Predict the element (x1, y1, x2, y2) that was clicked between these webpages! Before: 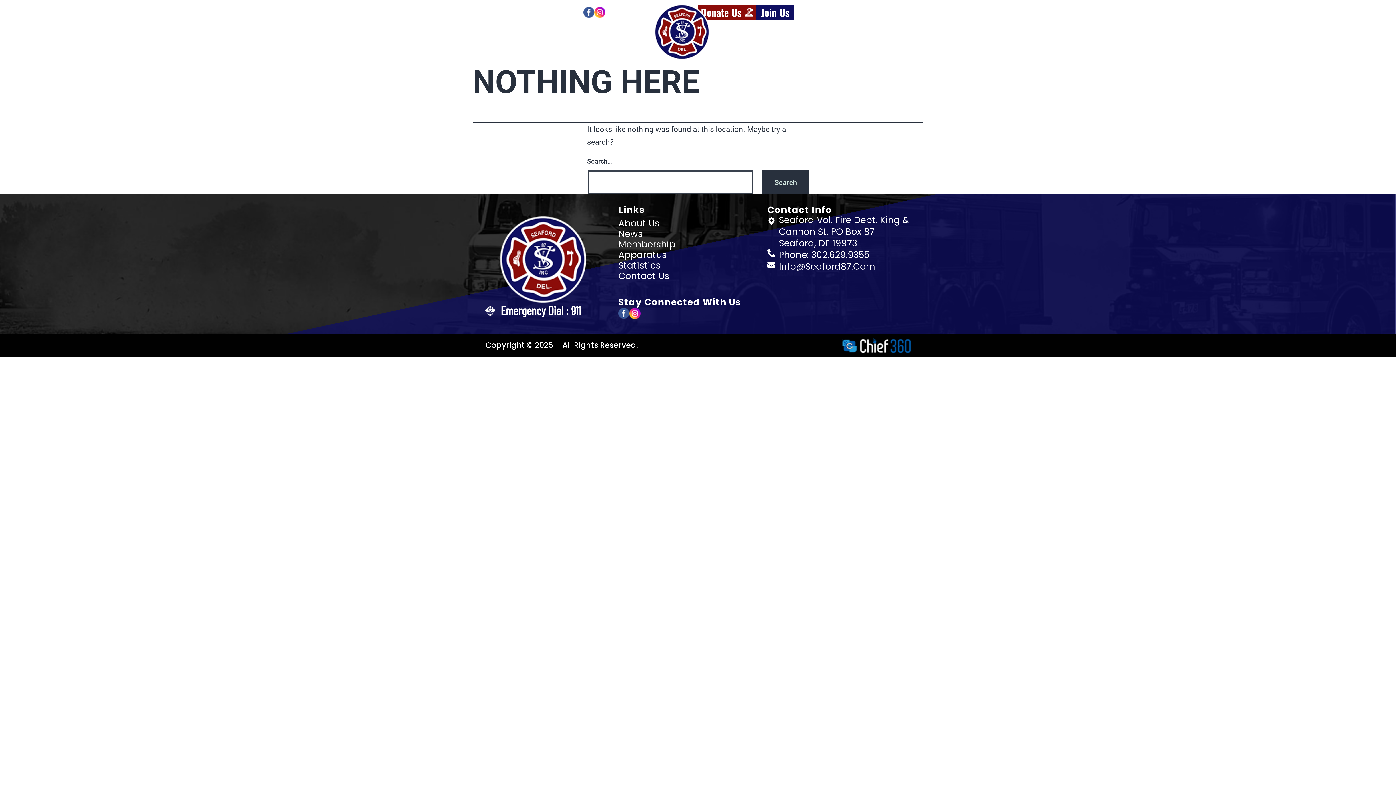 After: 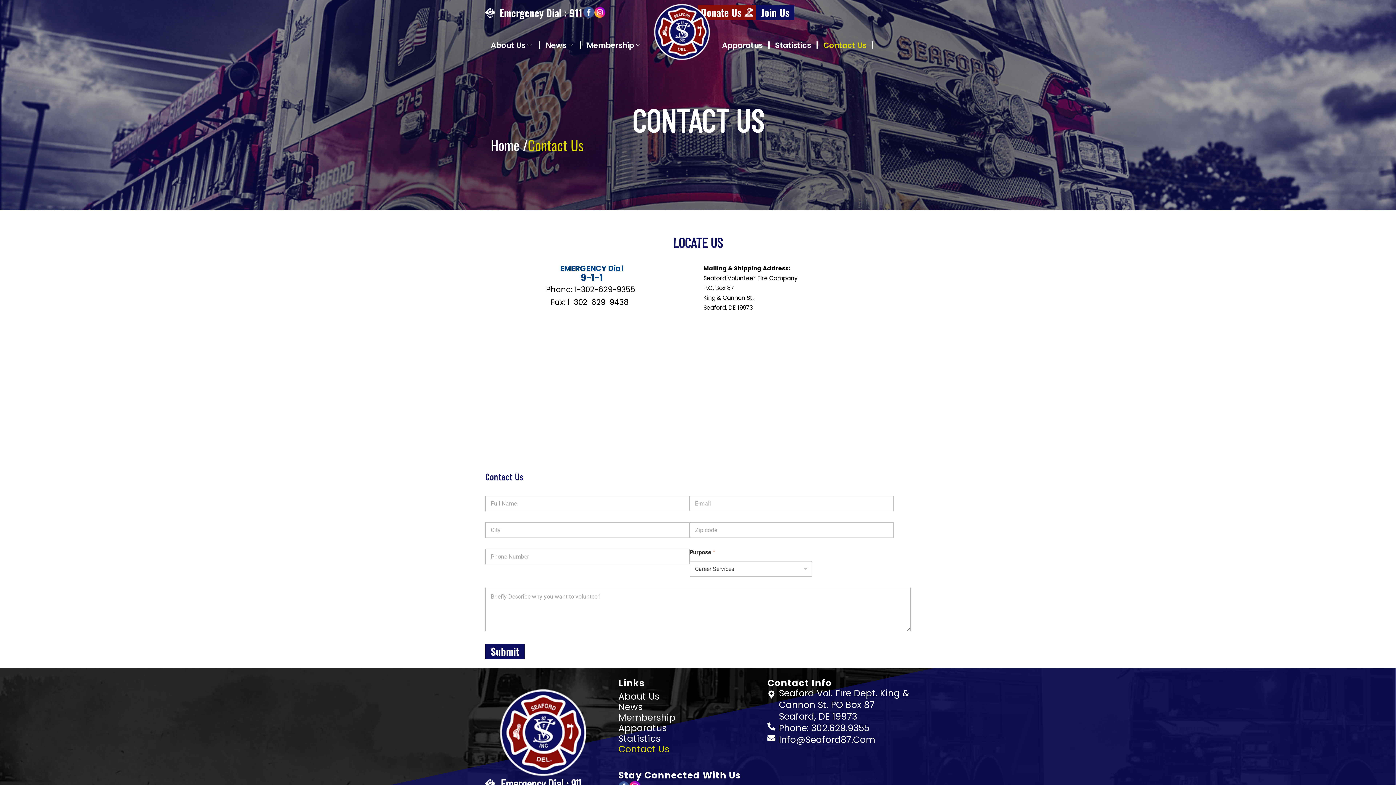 Action: label: Contact Us bbox: (618, 270, 675, 281)